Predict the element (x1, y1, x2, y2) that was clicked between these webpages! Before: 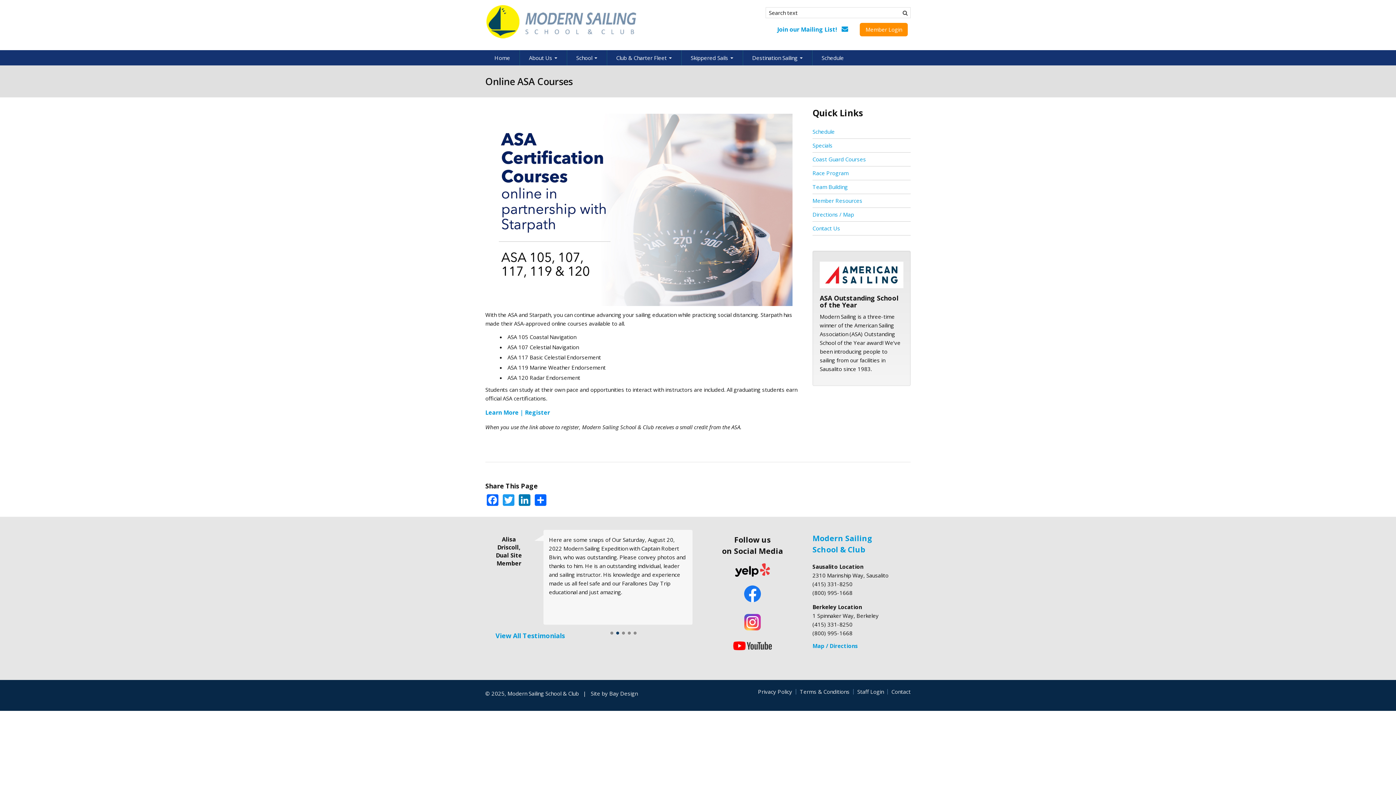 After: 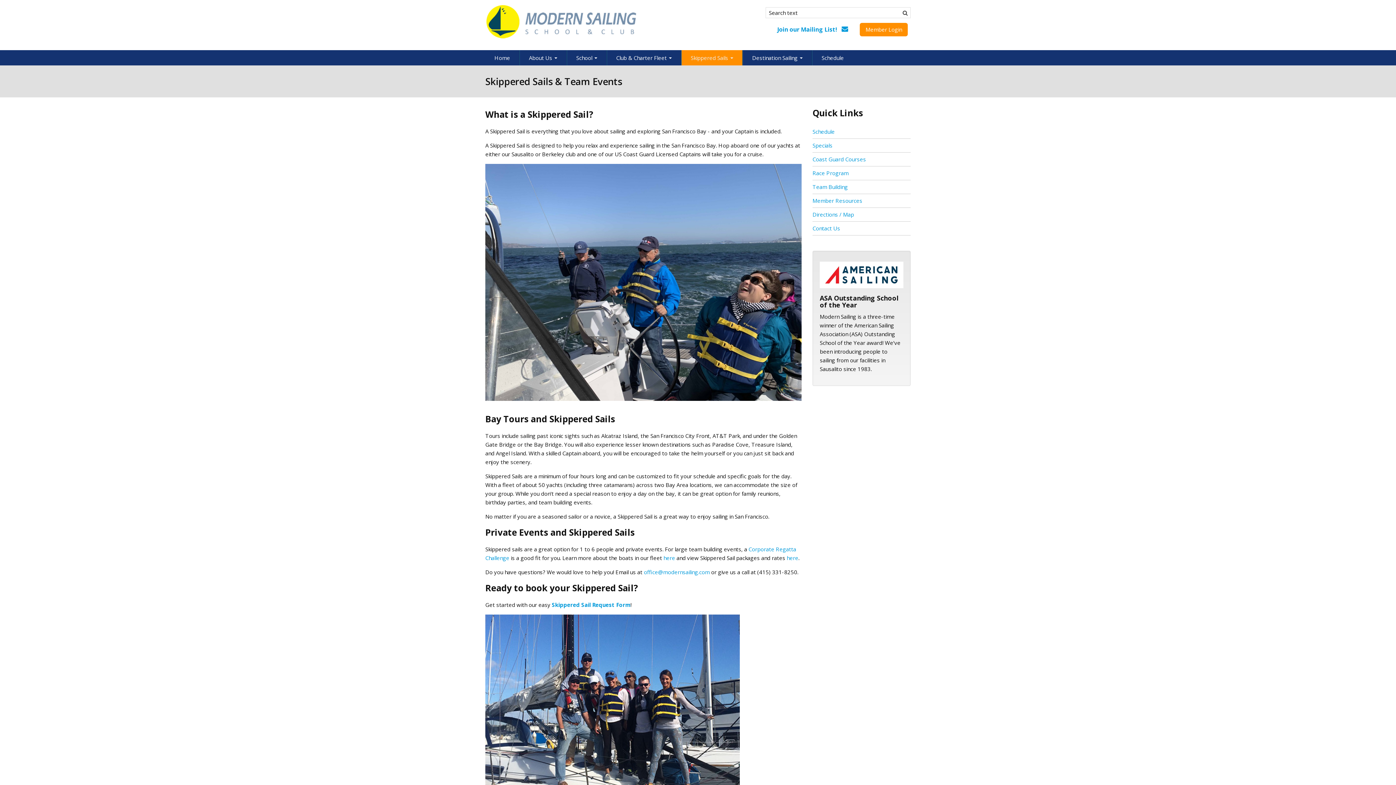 Action: bbox: (681, 50, 742, 65) label: Skippered Sails 